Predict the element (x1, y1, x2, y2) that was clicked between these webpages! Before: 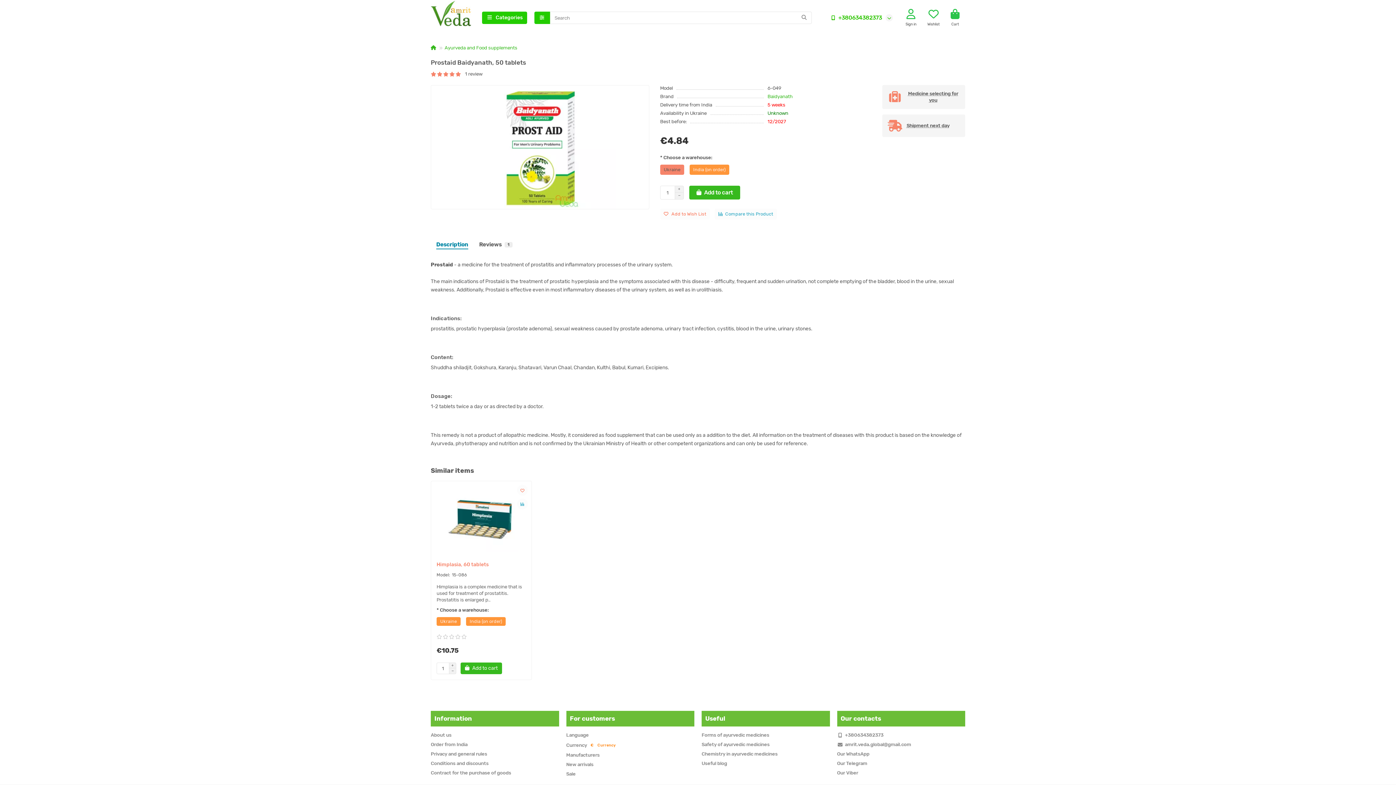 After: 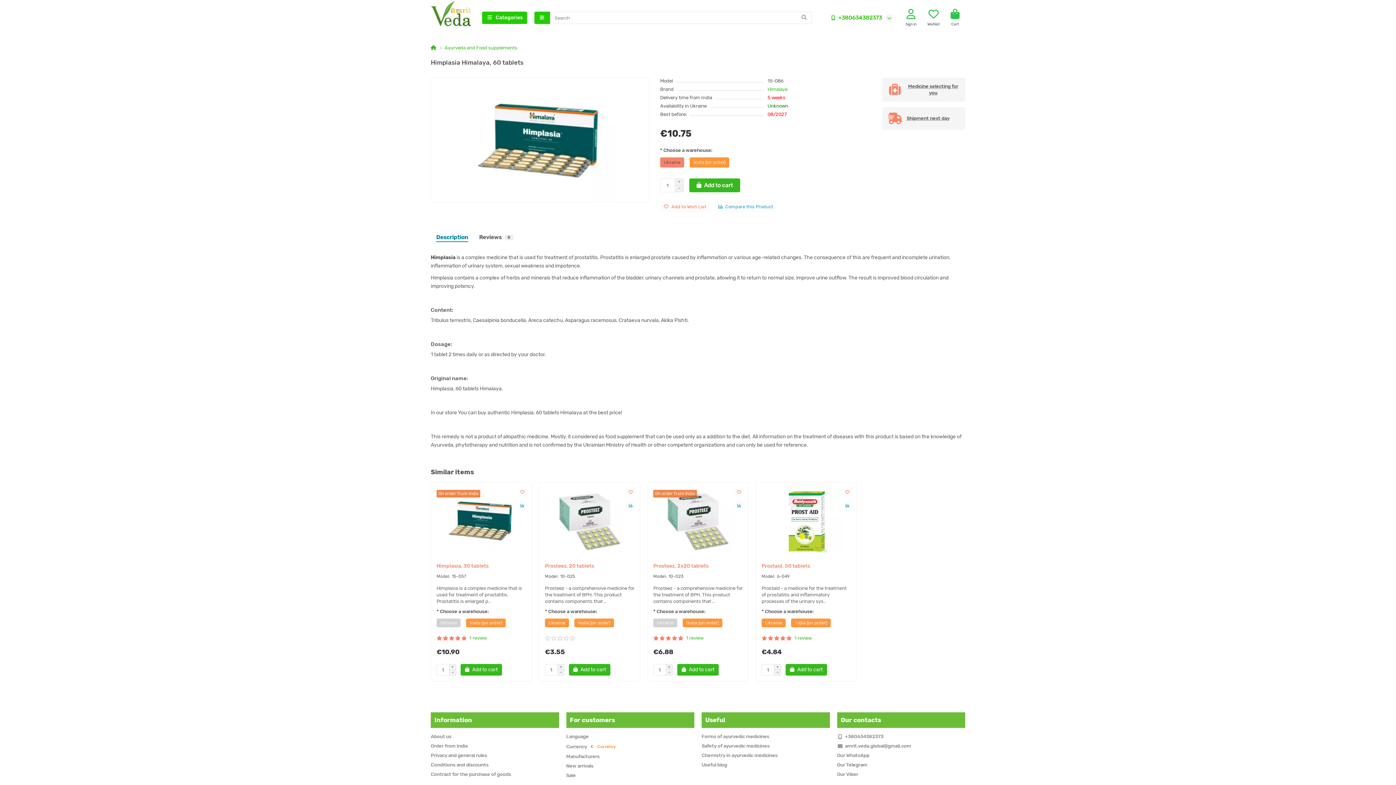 Action: label: Himplasia, 60 tablets bbox: (436, 561, 526, 572)